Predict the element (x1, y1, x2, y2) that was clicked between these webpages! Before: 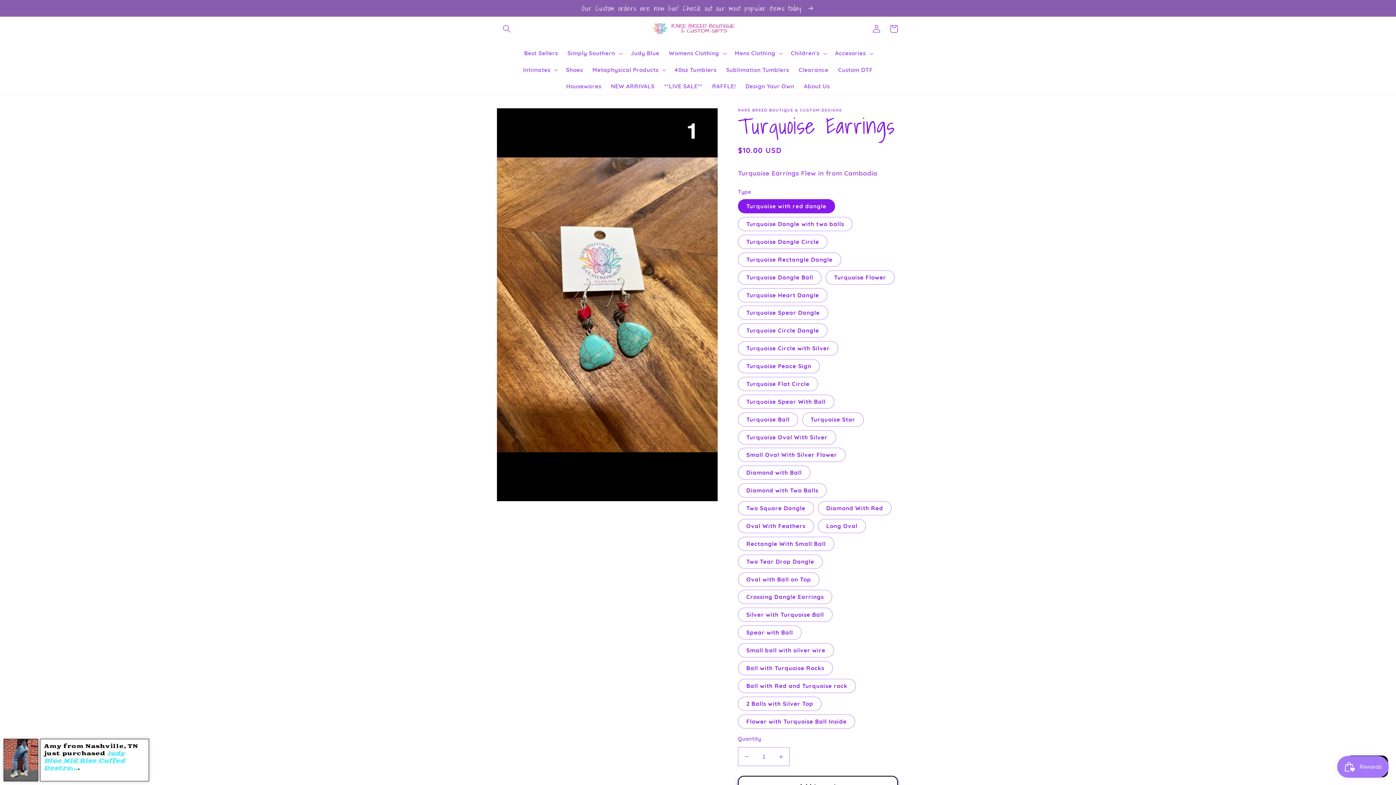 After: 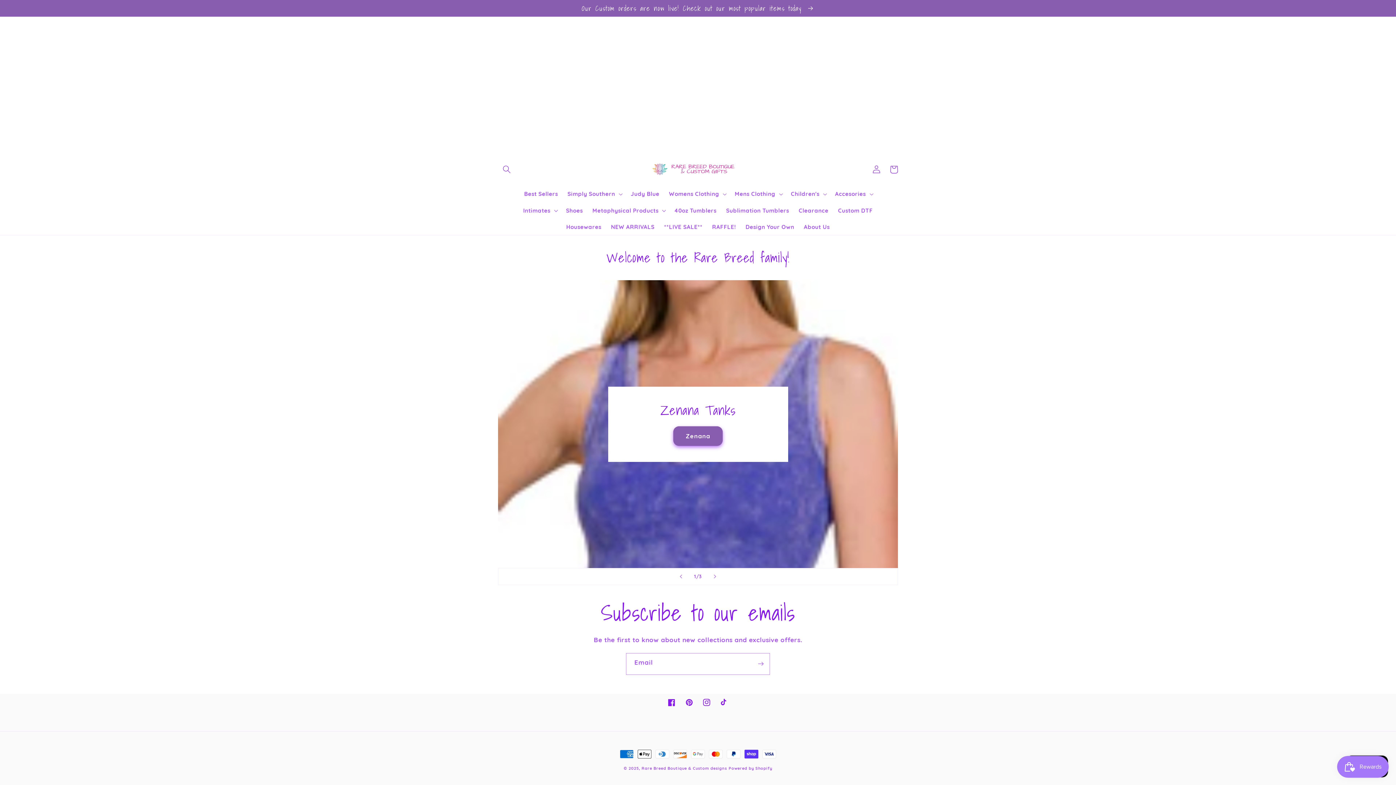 Action: bbox: (649, 16, 746, 40)